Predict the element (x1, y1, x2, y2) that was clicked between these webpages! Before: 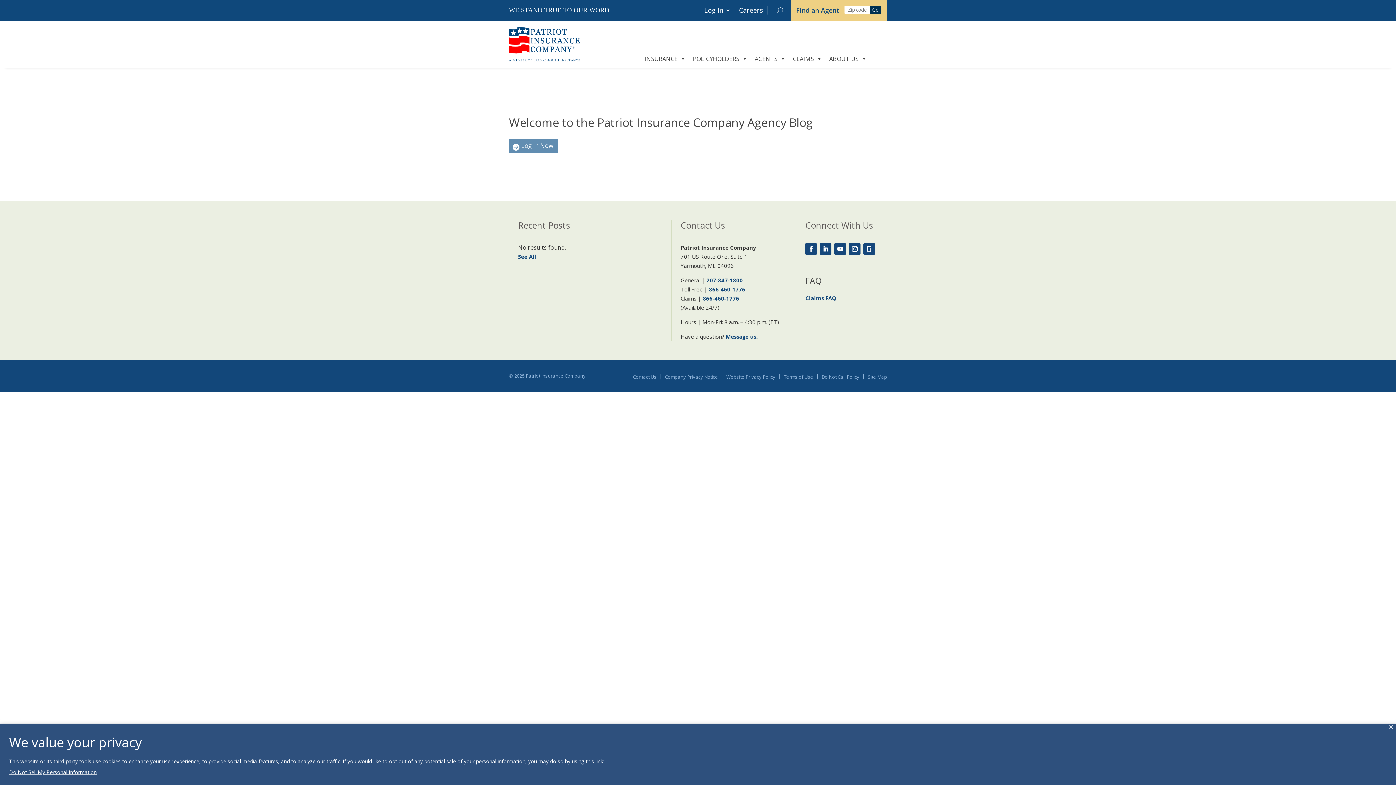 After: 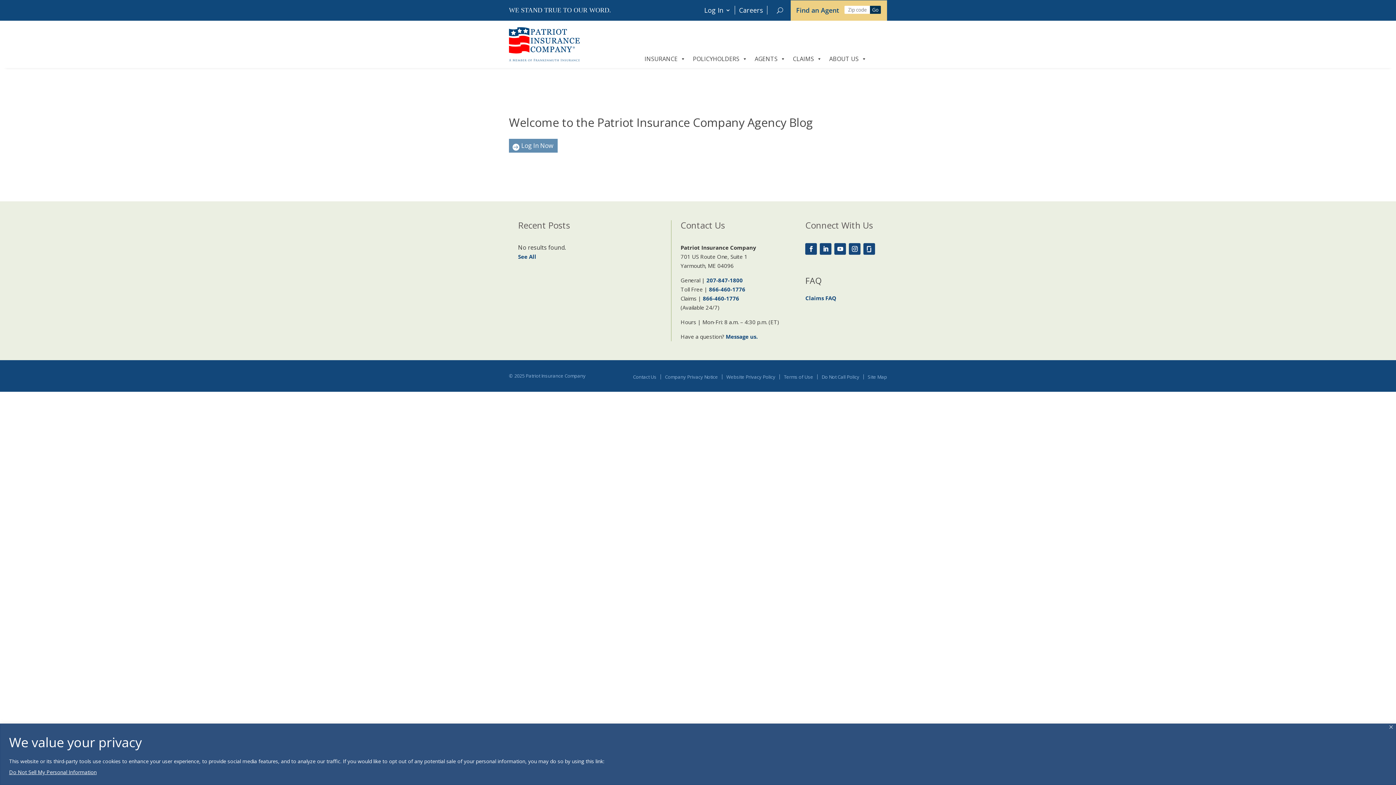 Action: bbox: (706, 276, 742, 283) label: 207-847-1800